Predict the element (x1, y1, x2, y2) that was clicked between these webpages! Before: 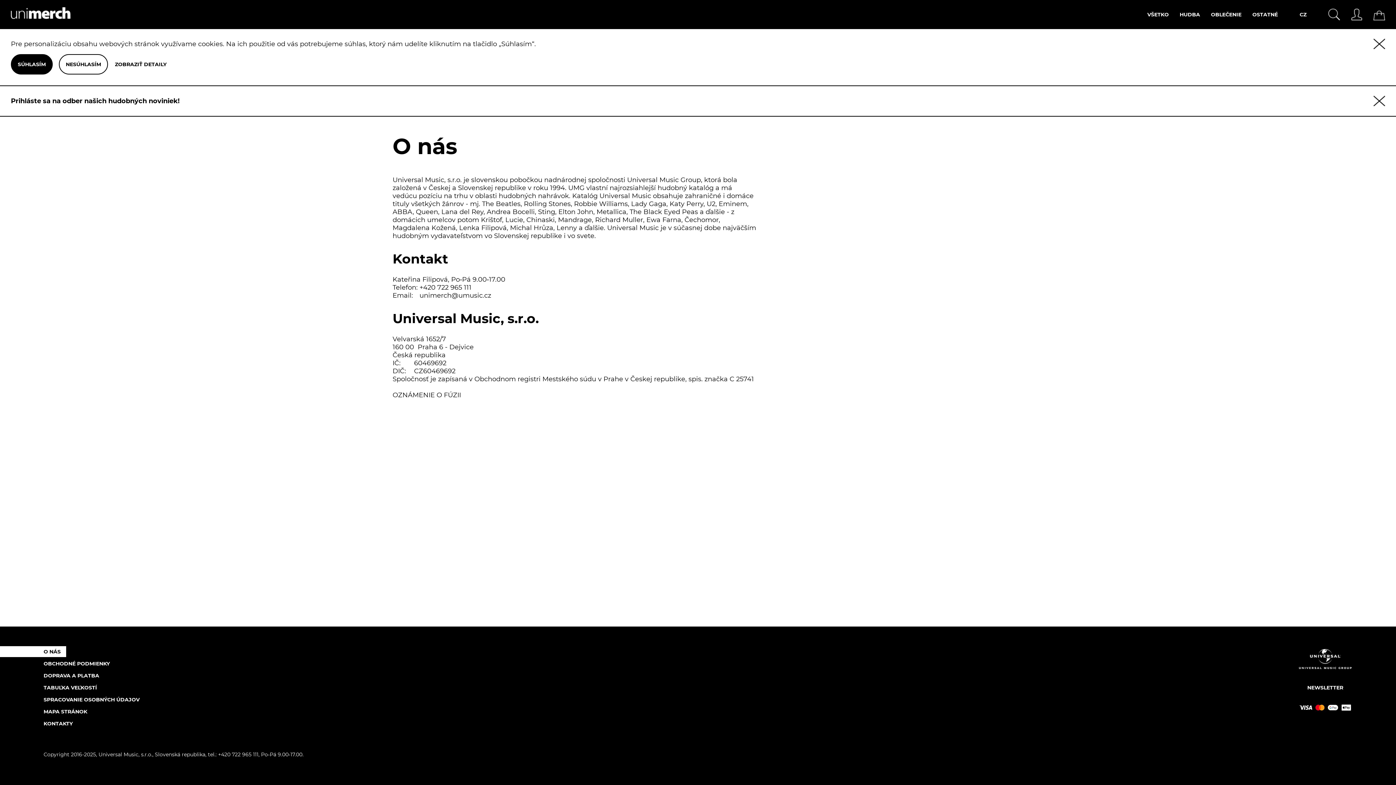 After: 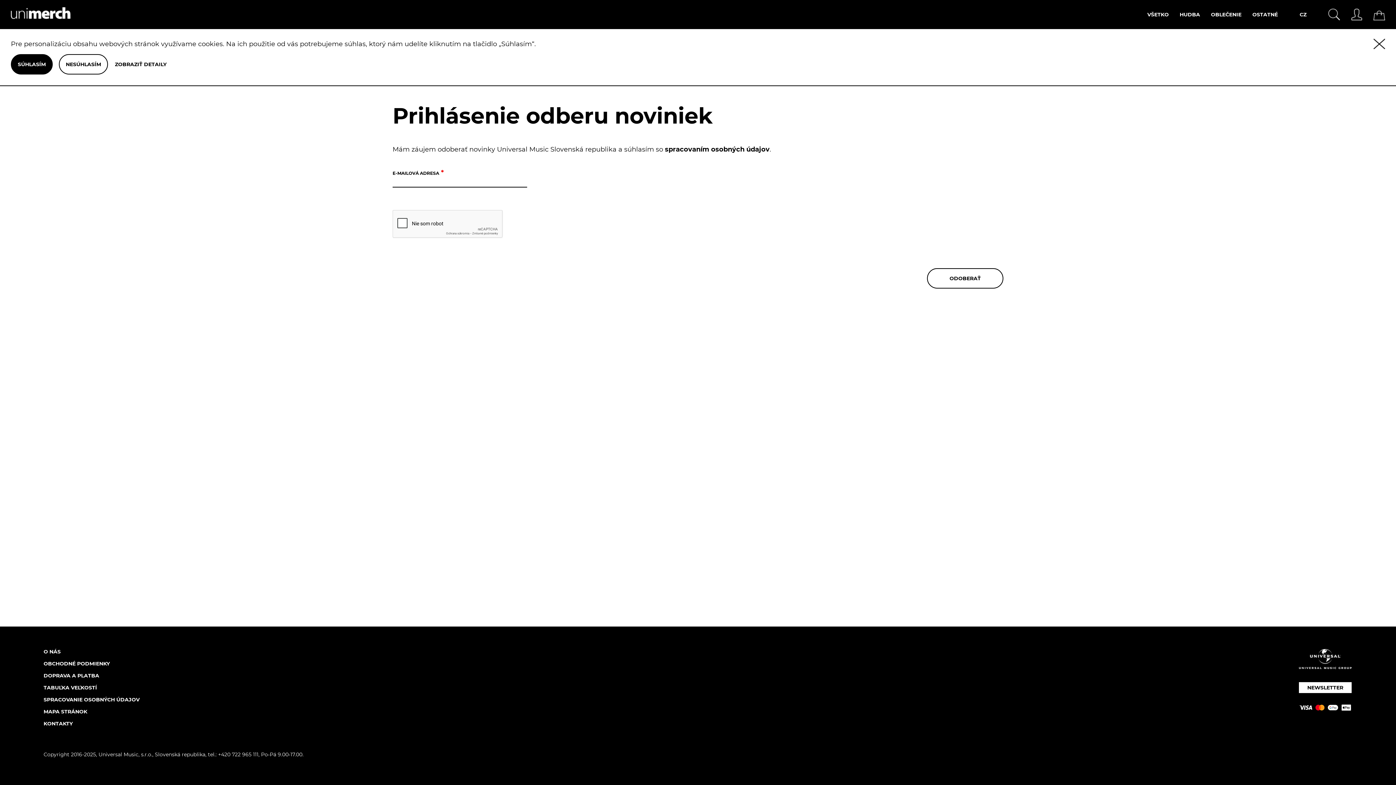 Action: label: Prihláste sa na odber našich hudobných noviniek! bbox: (10, 97, 179, 105)